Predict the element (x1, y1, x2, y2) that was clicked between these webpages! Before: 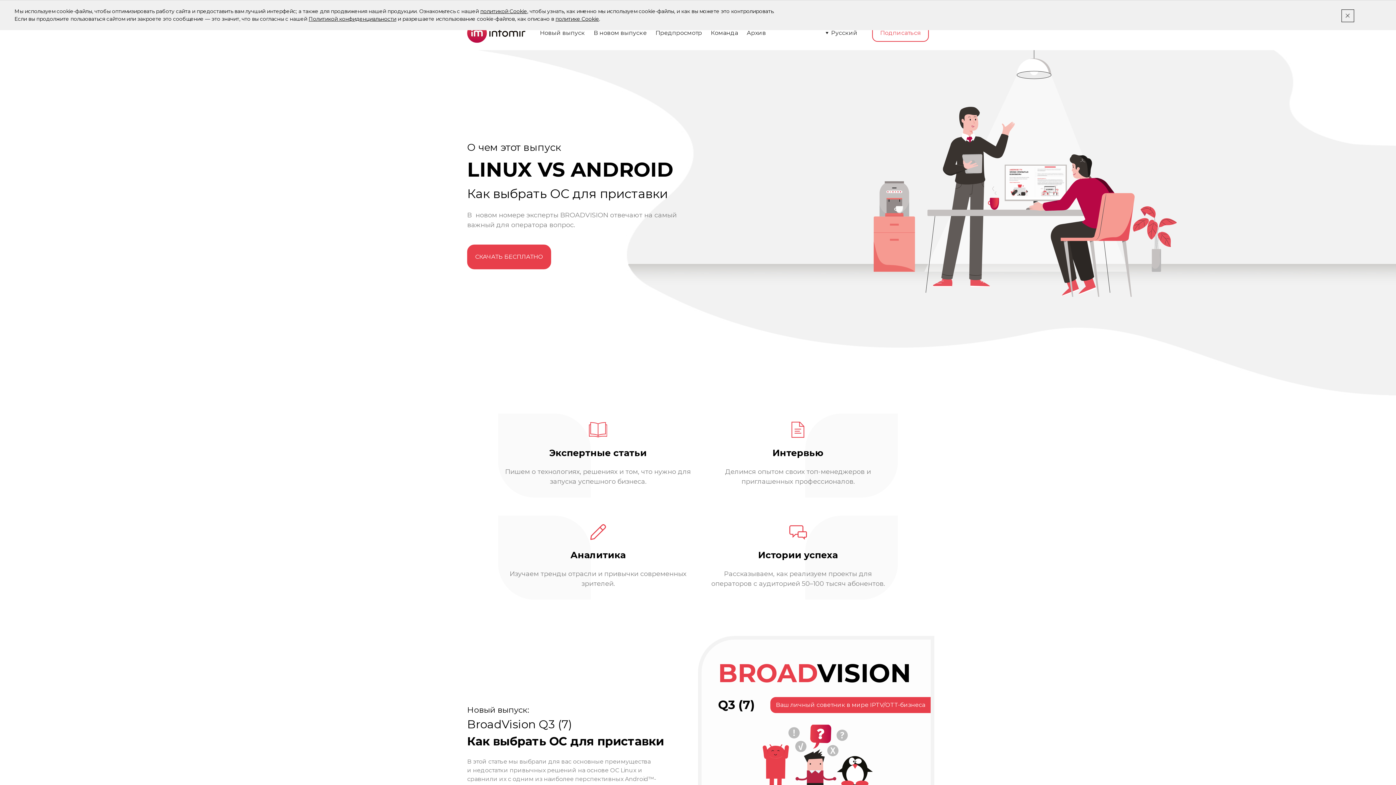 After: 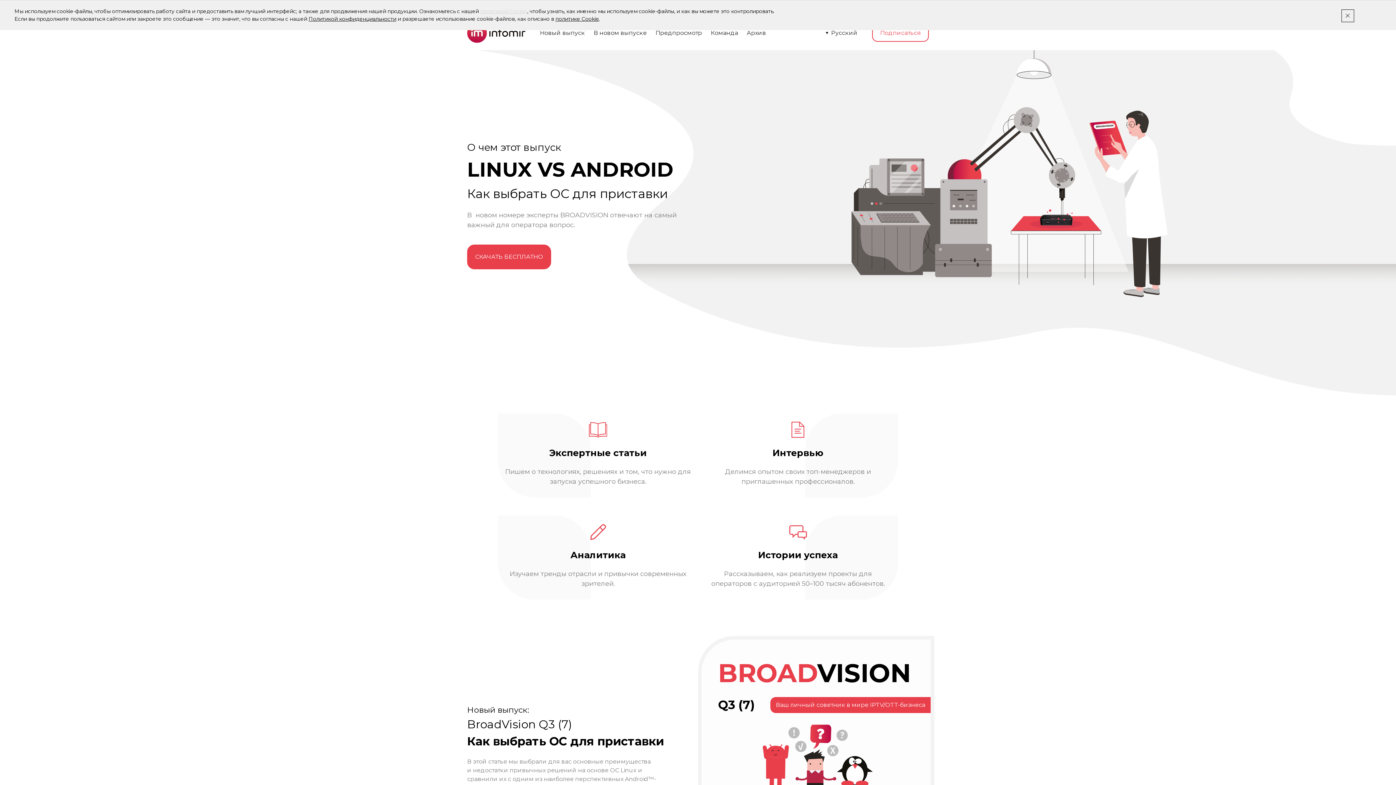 Action: label: политикой Cookie bbox: (480, 8, 527, 14)